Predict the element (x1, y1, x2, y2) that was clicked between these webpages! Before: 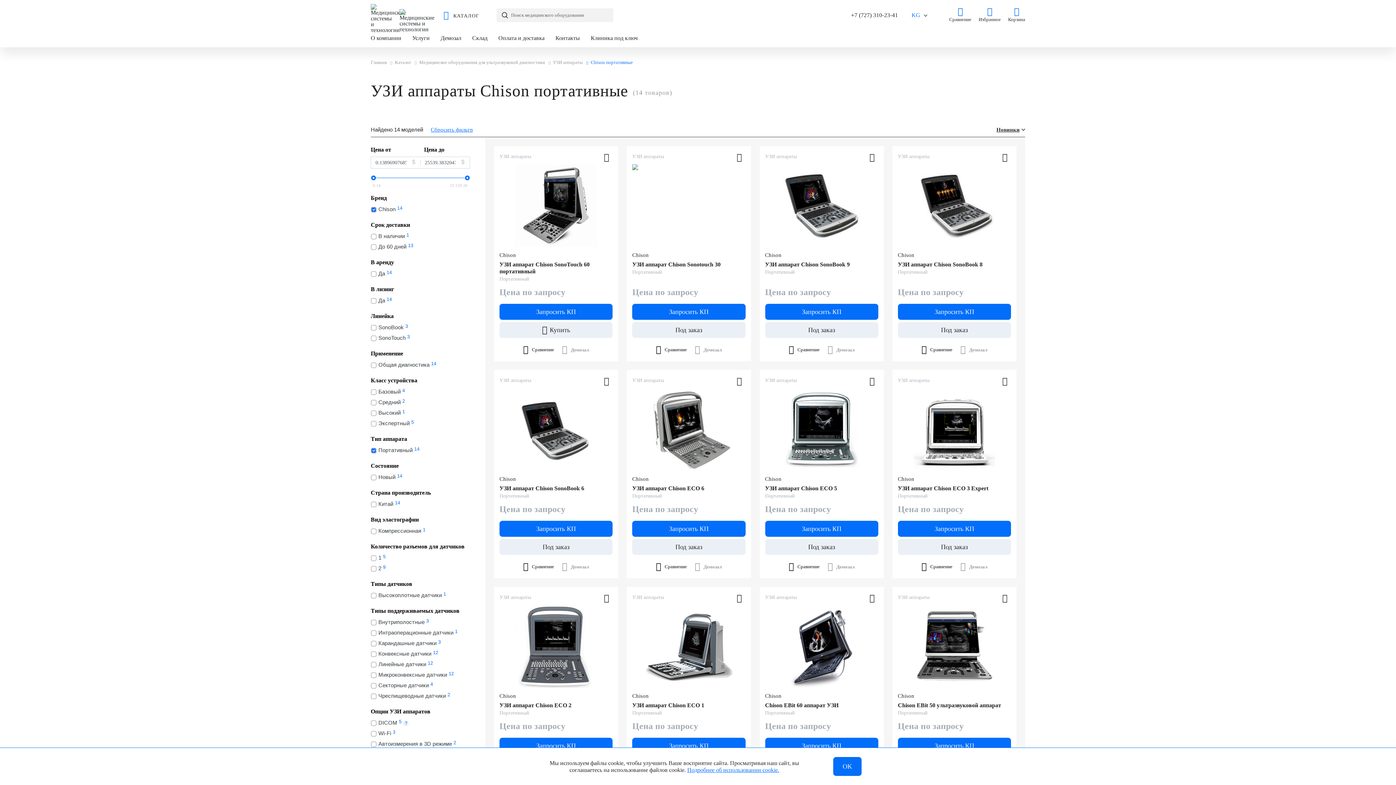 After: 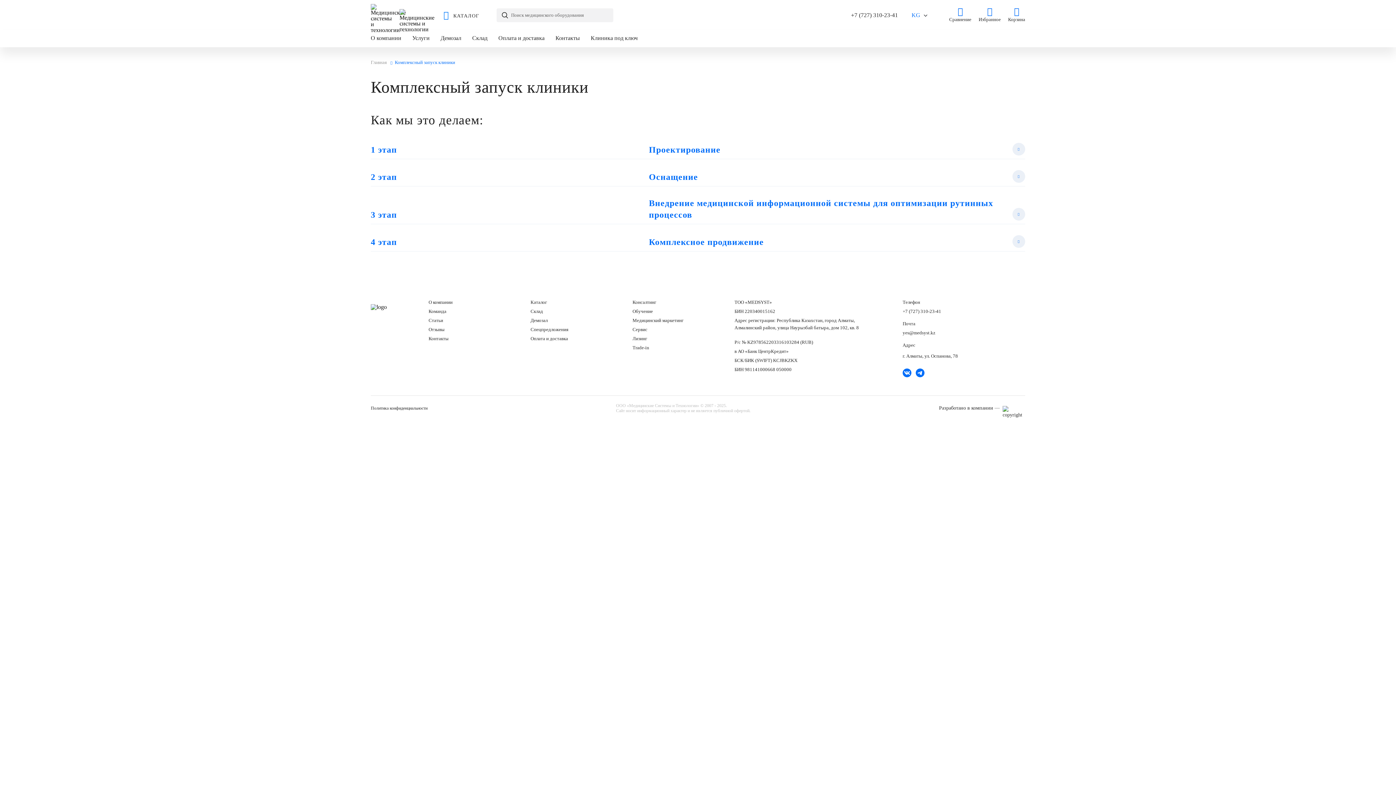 Action: bbox: (590, 33, 637, 46) label: Клиника под ключ